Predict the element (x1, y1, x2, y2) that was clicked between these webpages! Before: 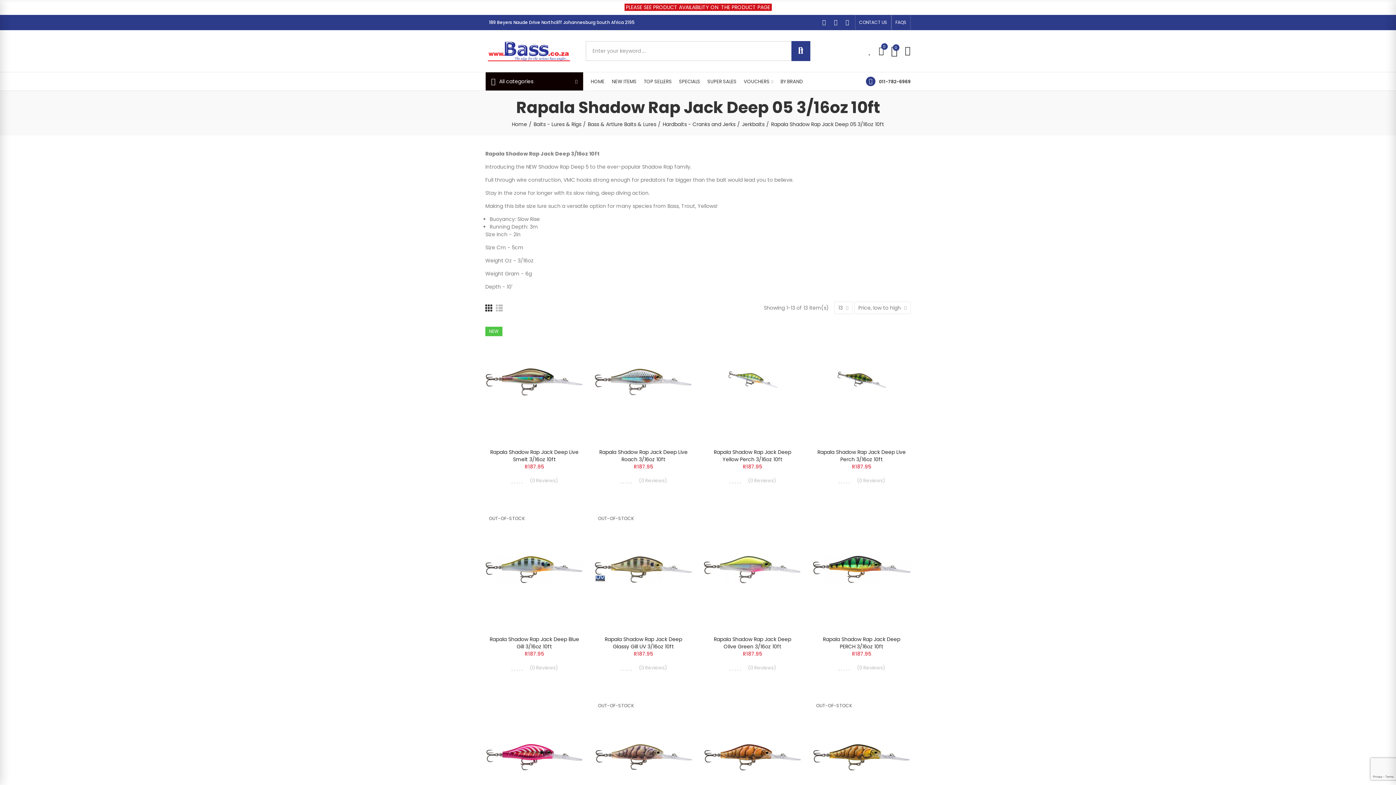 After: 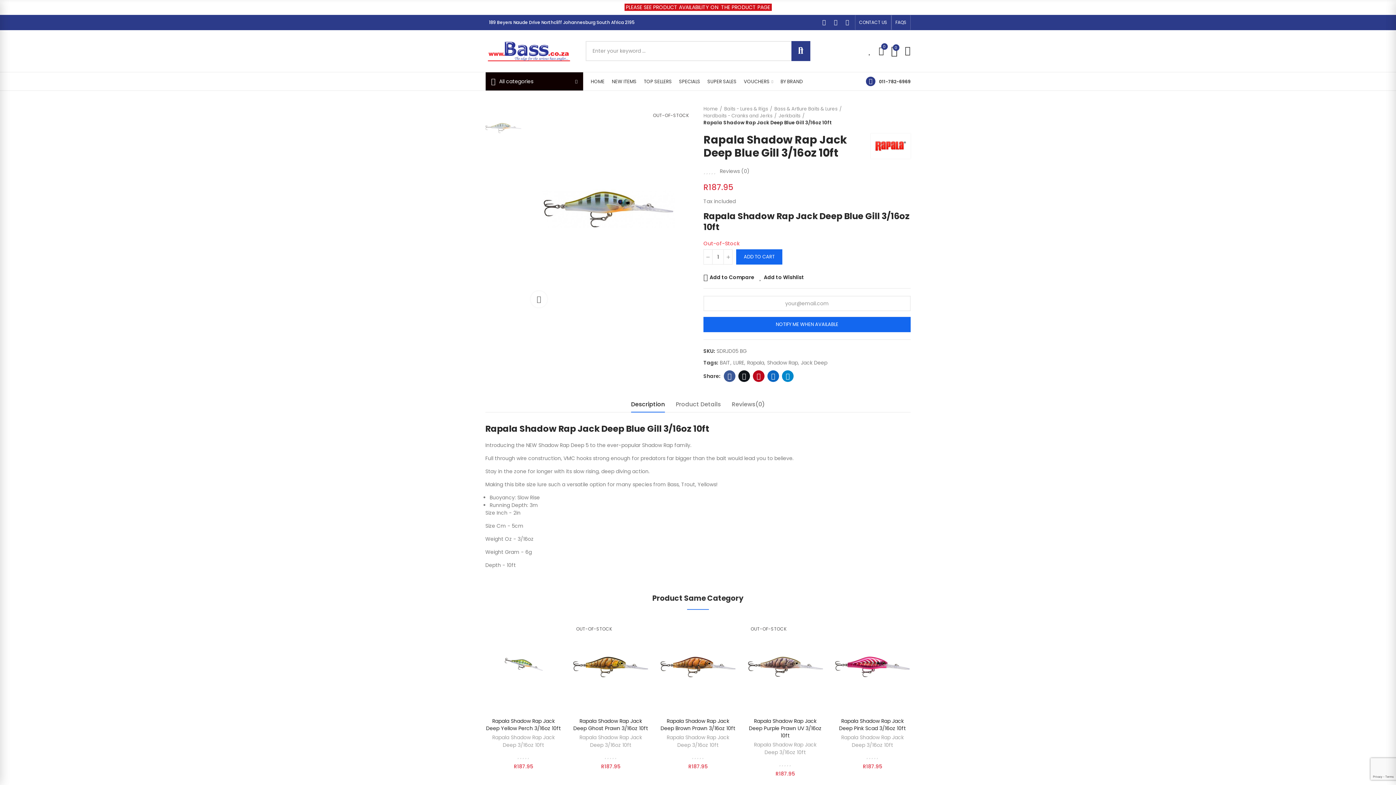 Action: label: Rapala Shadow Rap Jack Deep Blue Gill 3/16oz 10ft bbox: (489, 636, 579, 650)